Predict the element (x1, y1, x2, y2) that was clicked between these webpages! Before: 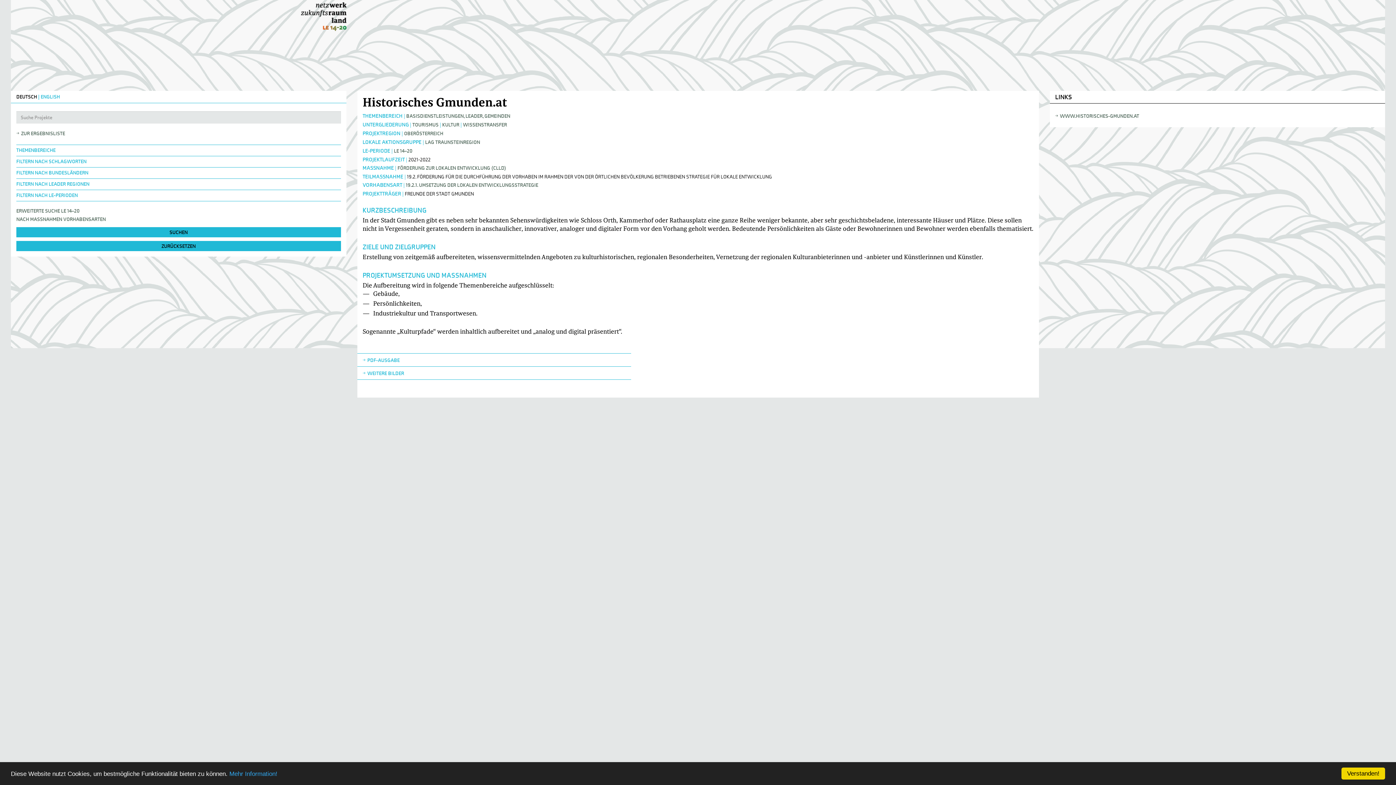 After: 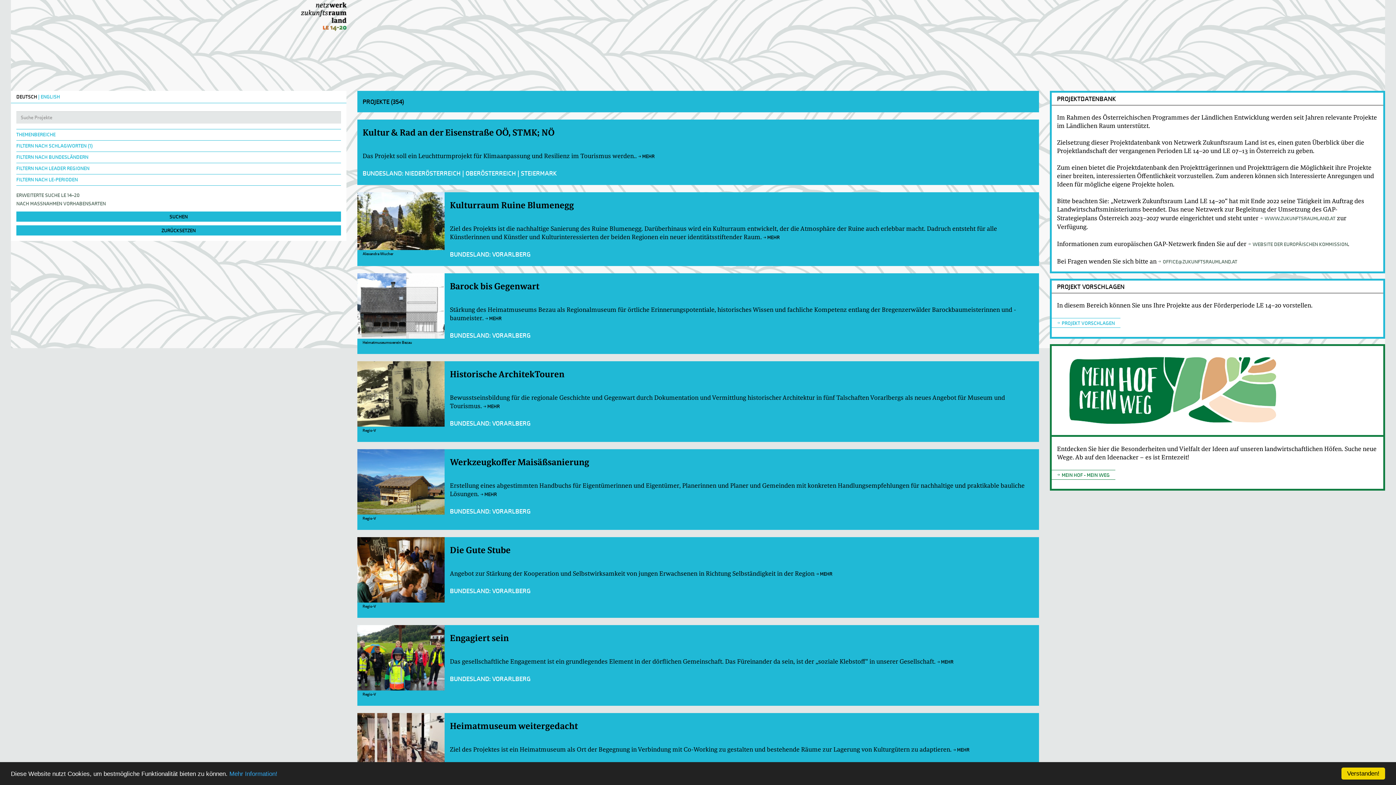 Action: bbox: (442, 121, 459, 128) label: KULTUR